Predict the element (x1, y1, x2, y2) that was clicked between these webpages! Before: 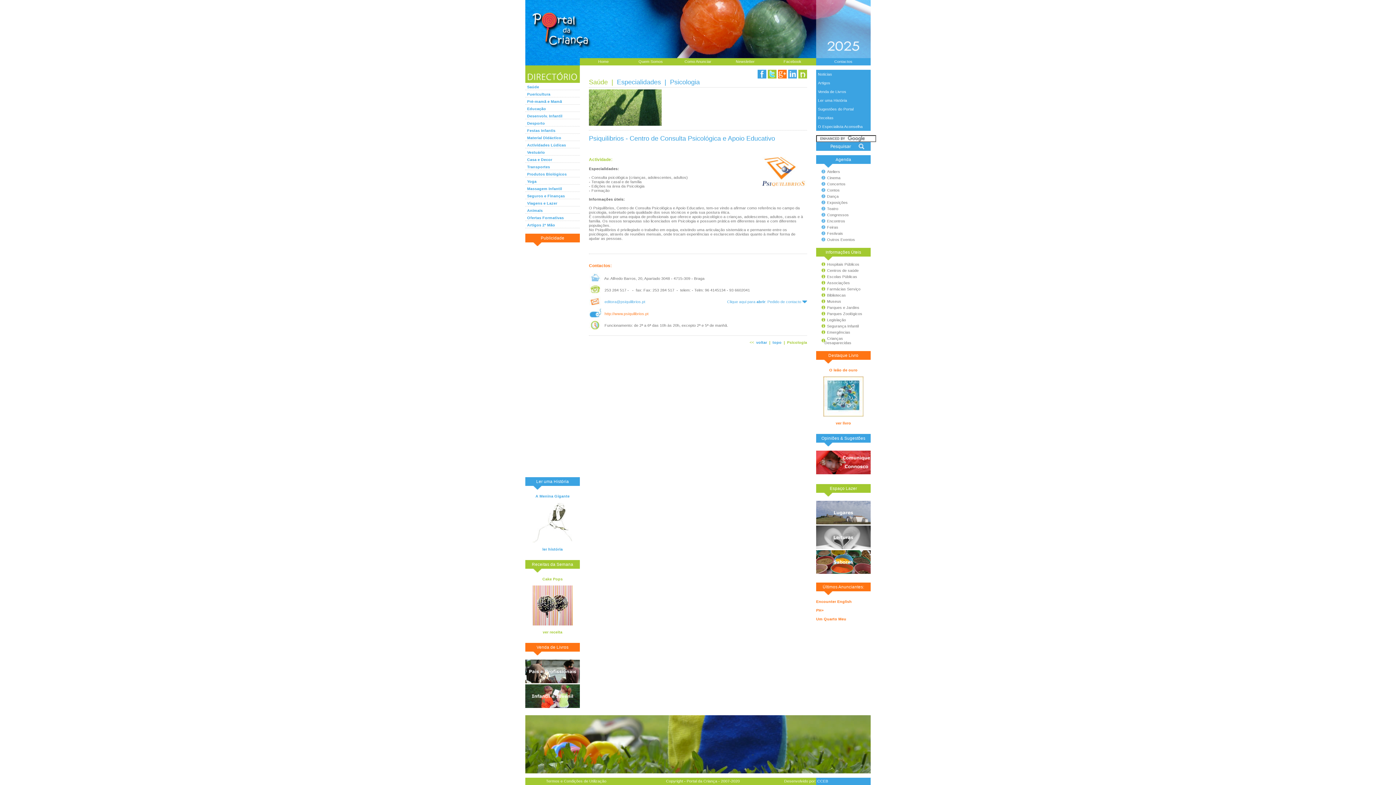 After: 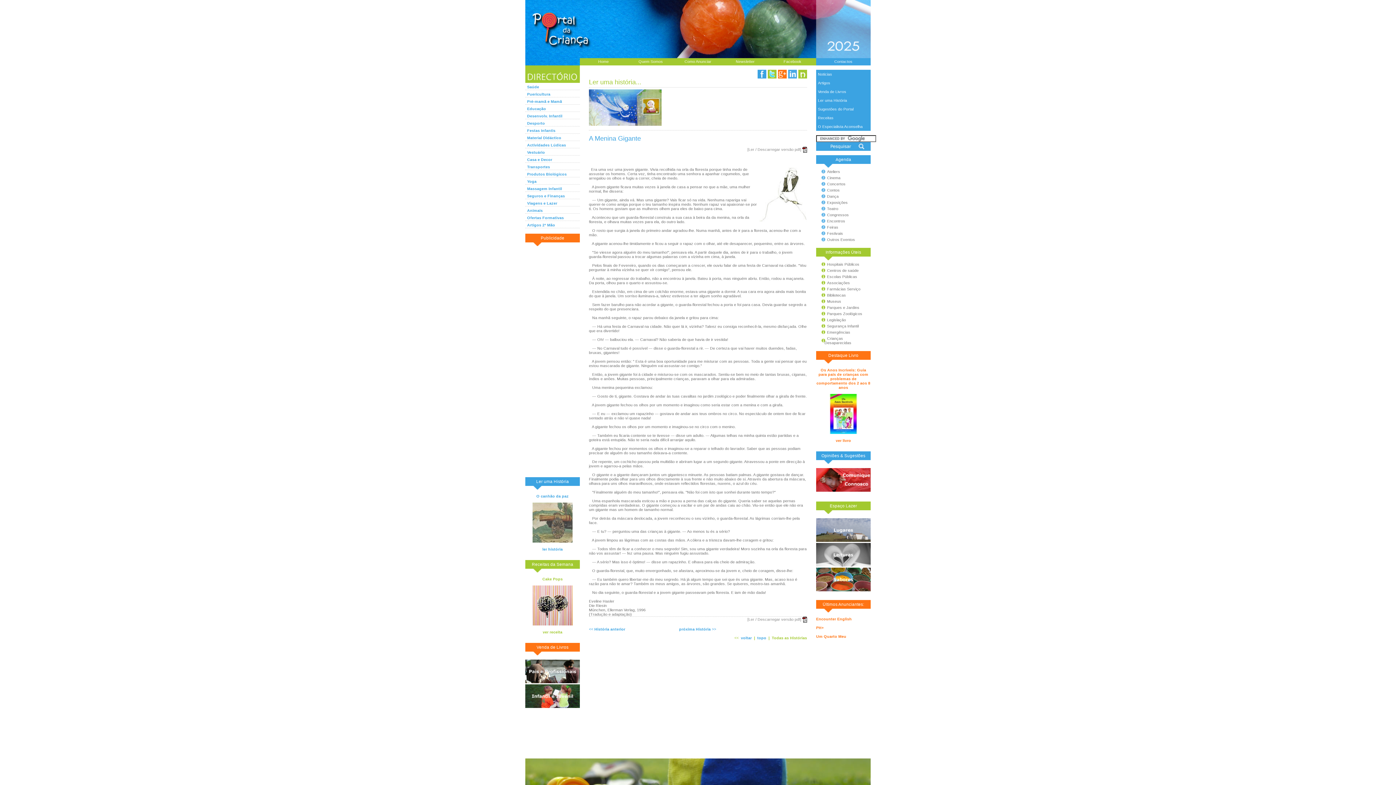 Action: bbox: (532, 502, 572, 507)